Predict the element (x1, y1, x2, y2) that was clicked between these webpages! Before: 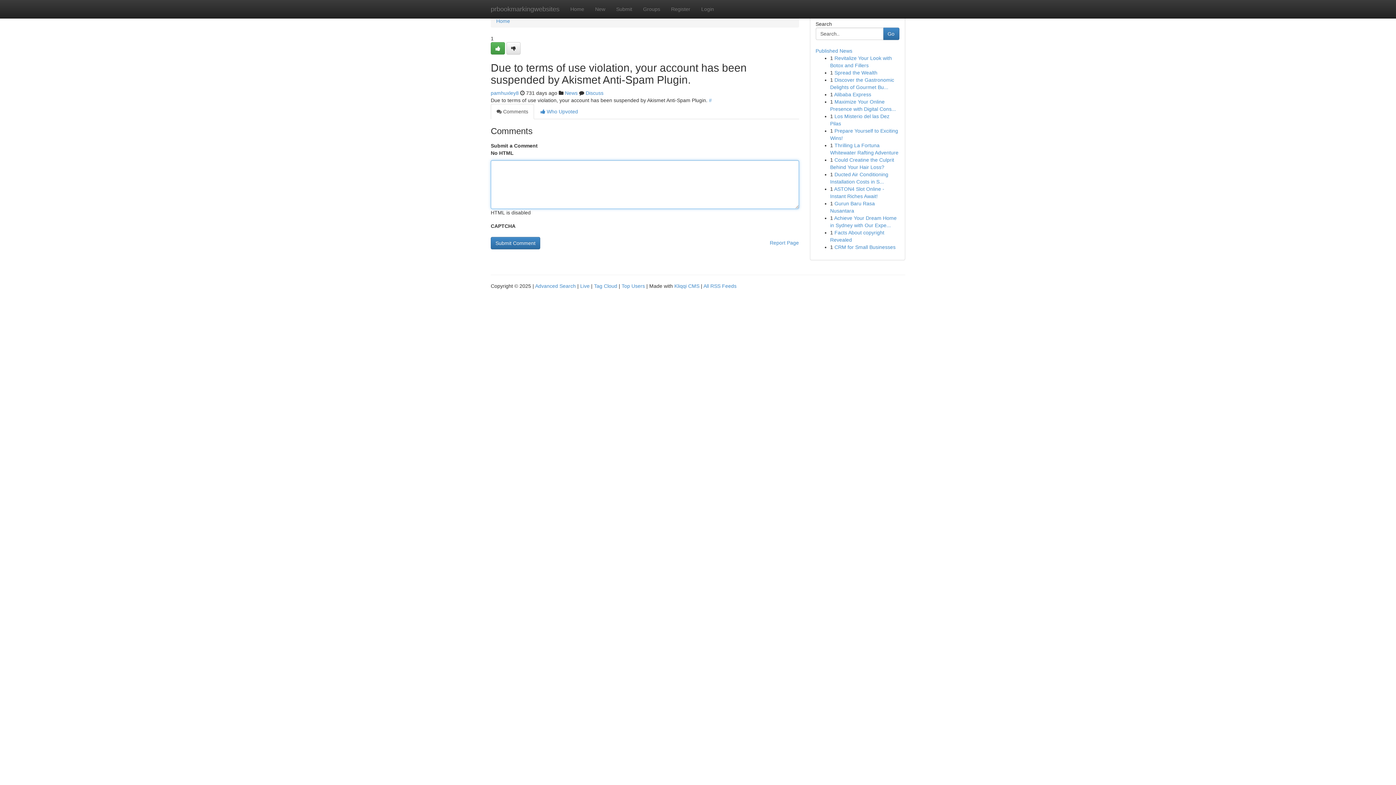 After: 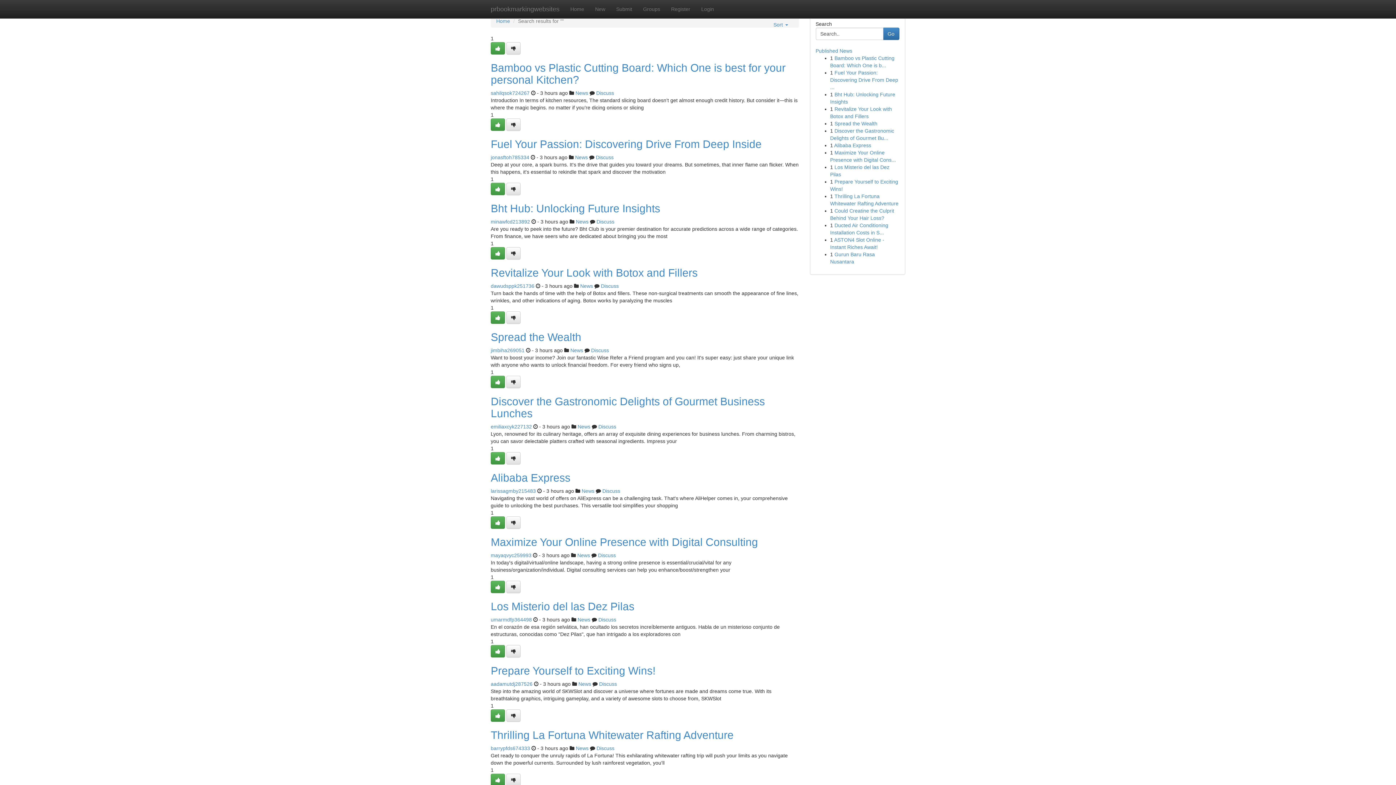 Action: label: Advanced Search bbox: (535, 283, 576, 289)